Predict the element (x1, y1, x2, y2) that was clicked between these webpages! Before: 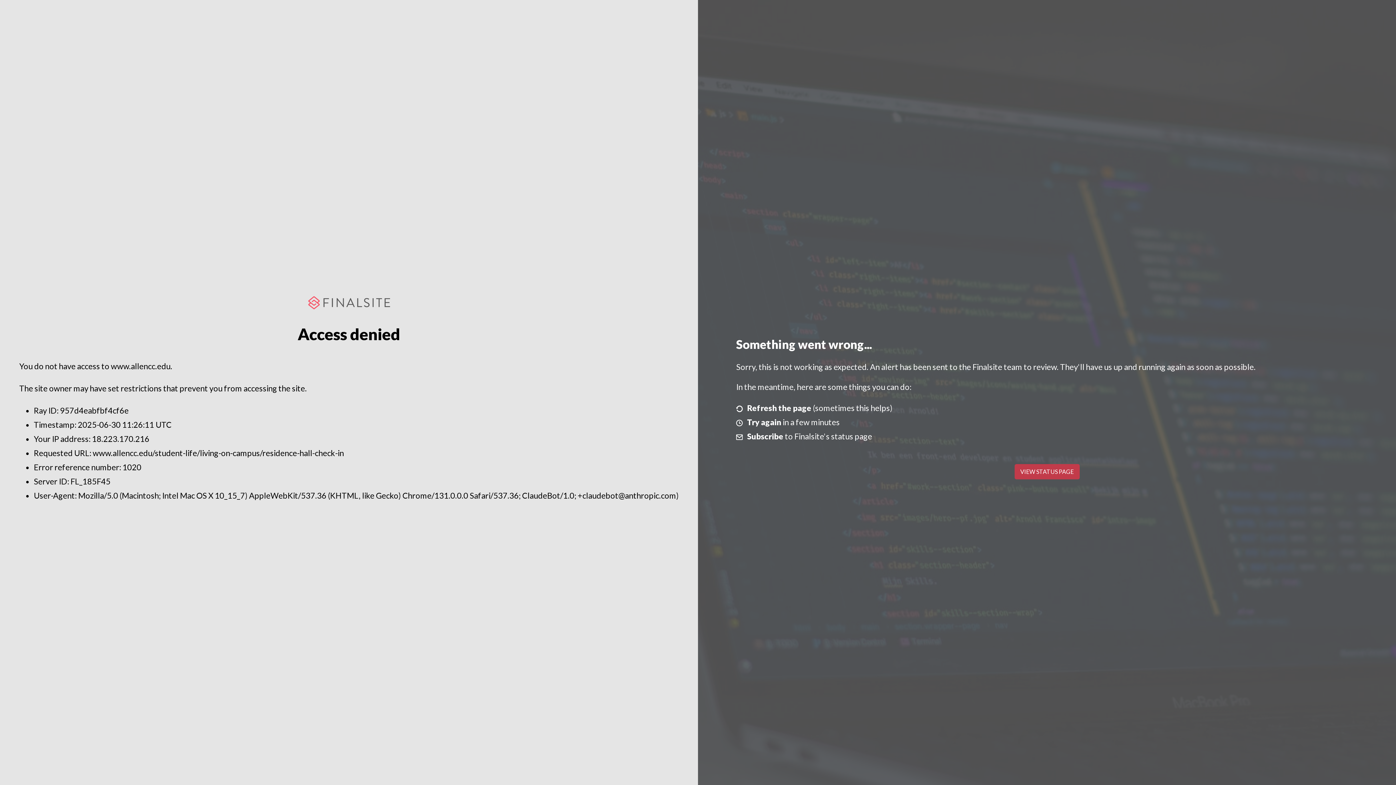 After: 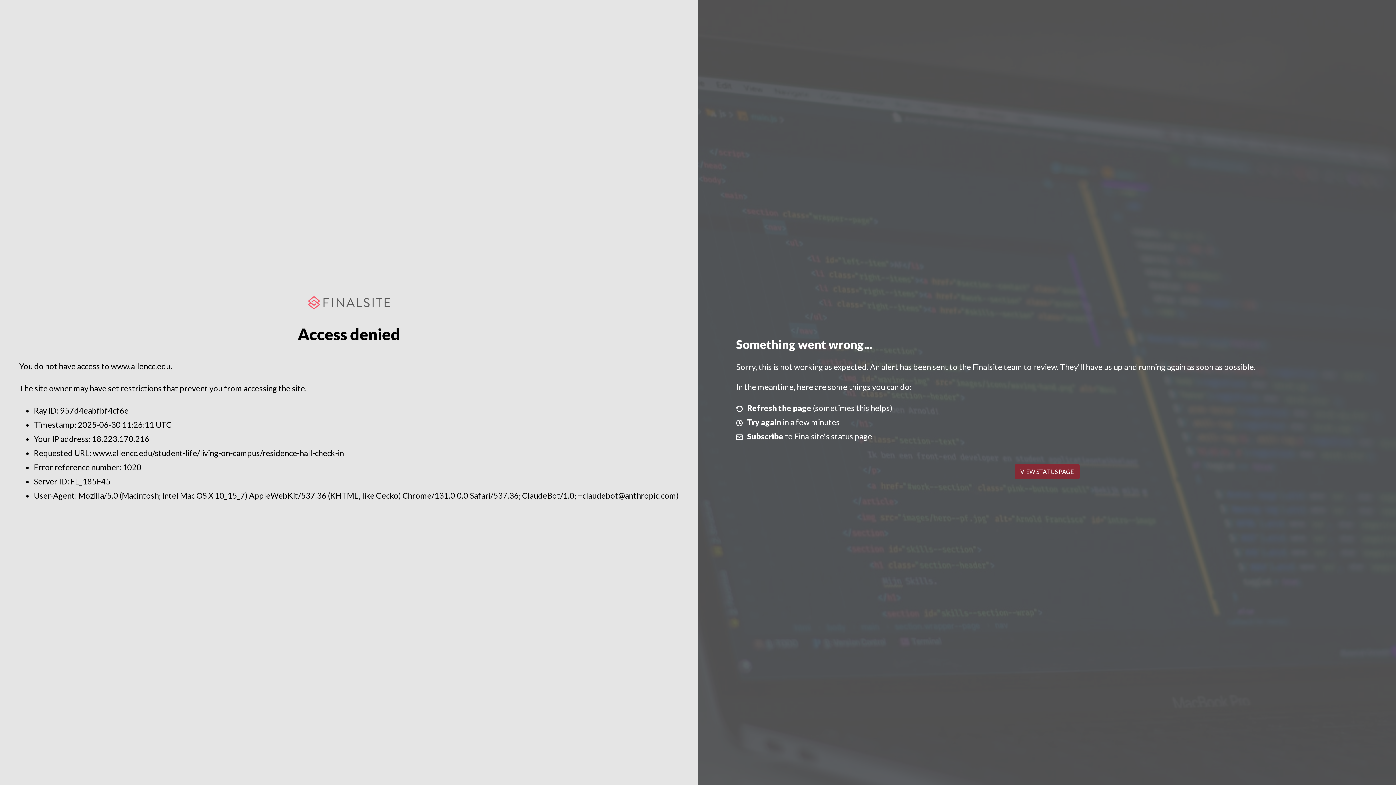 Action: bbox: (1014, 464, 1079, 479) label: VIEW STATUS PAGE